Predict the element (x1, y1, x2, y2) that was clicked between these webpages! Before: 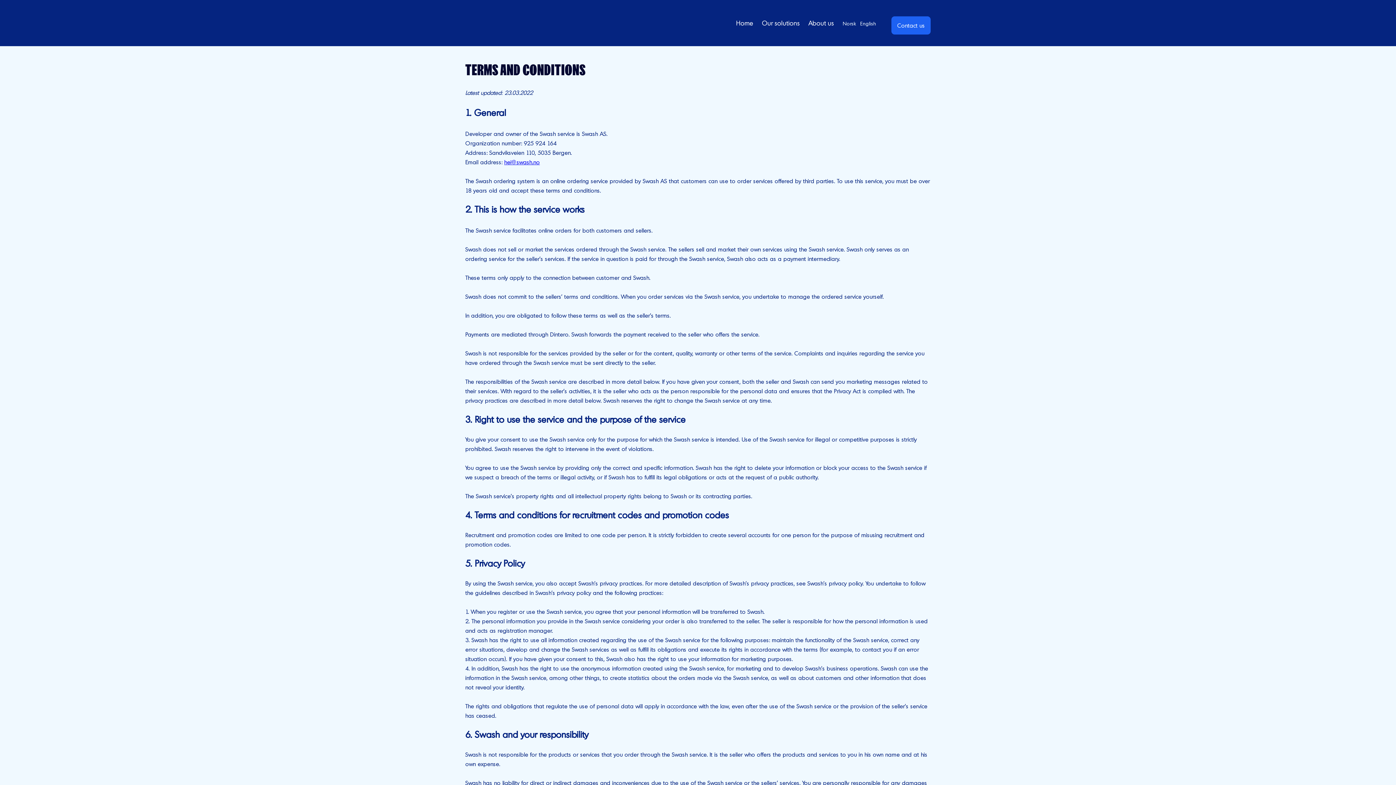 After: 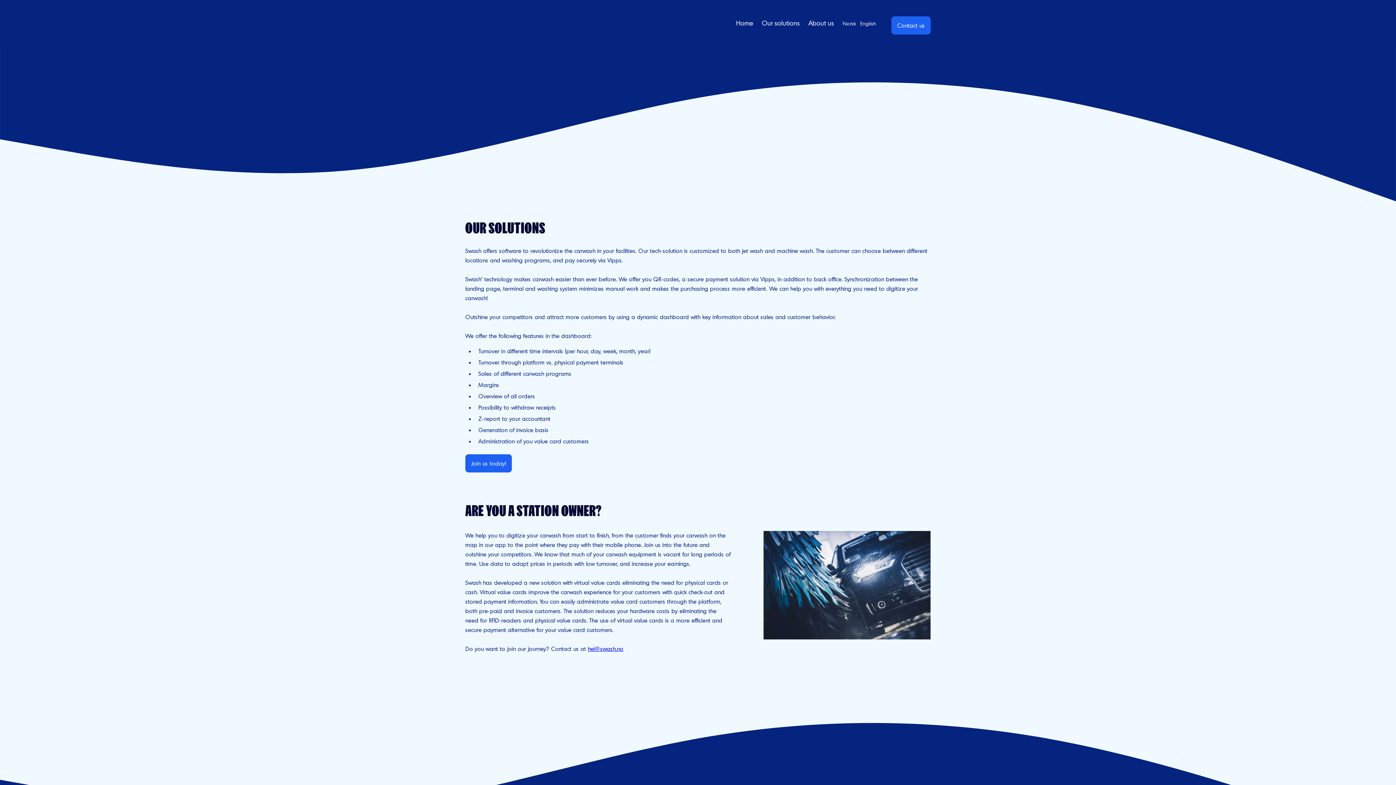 Action: bbox: (757, 13, 804, 31) label: Our solutions